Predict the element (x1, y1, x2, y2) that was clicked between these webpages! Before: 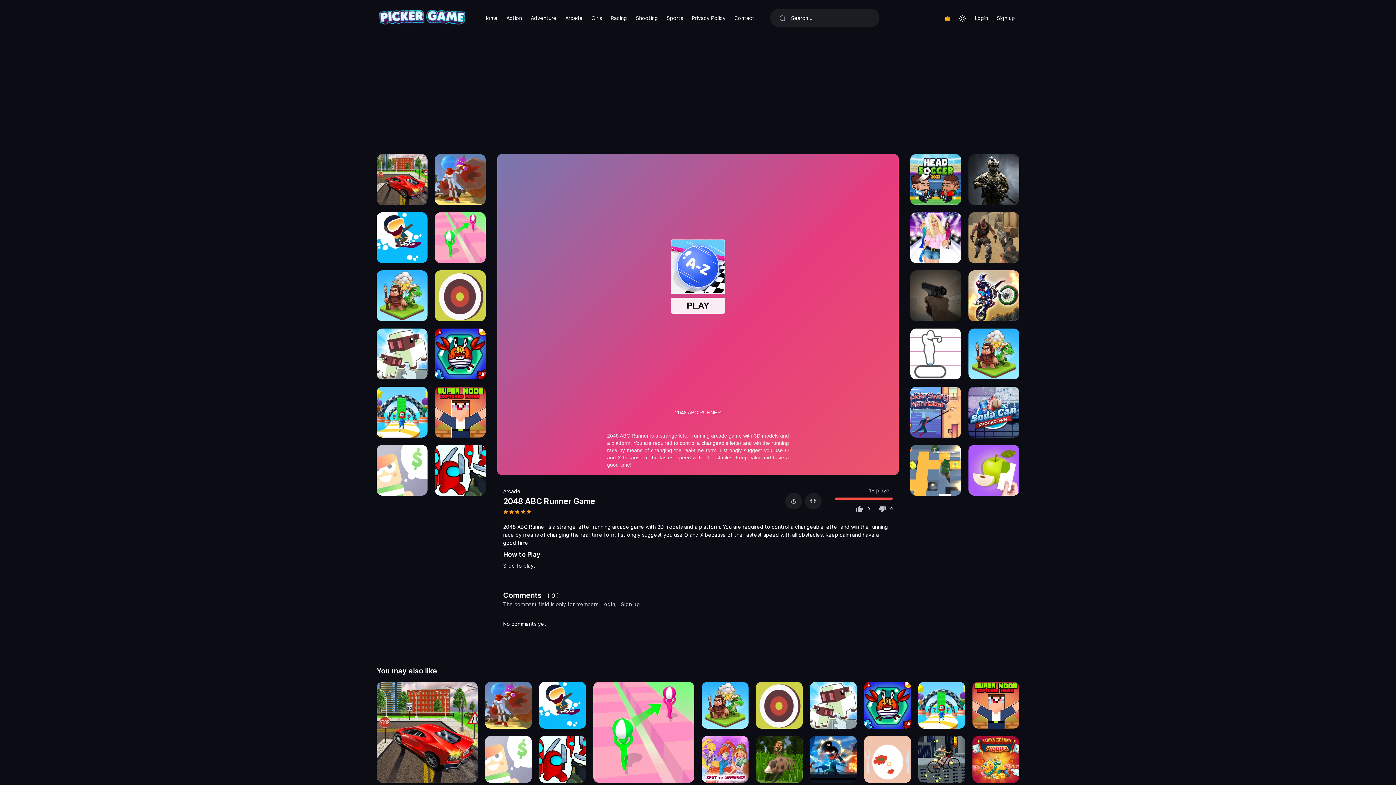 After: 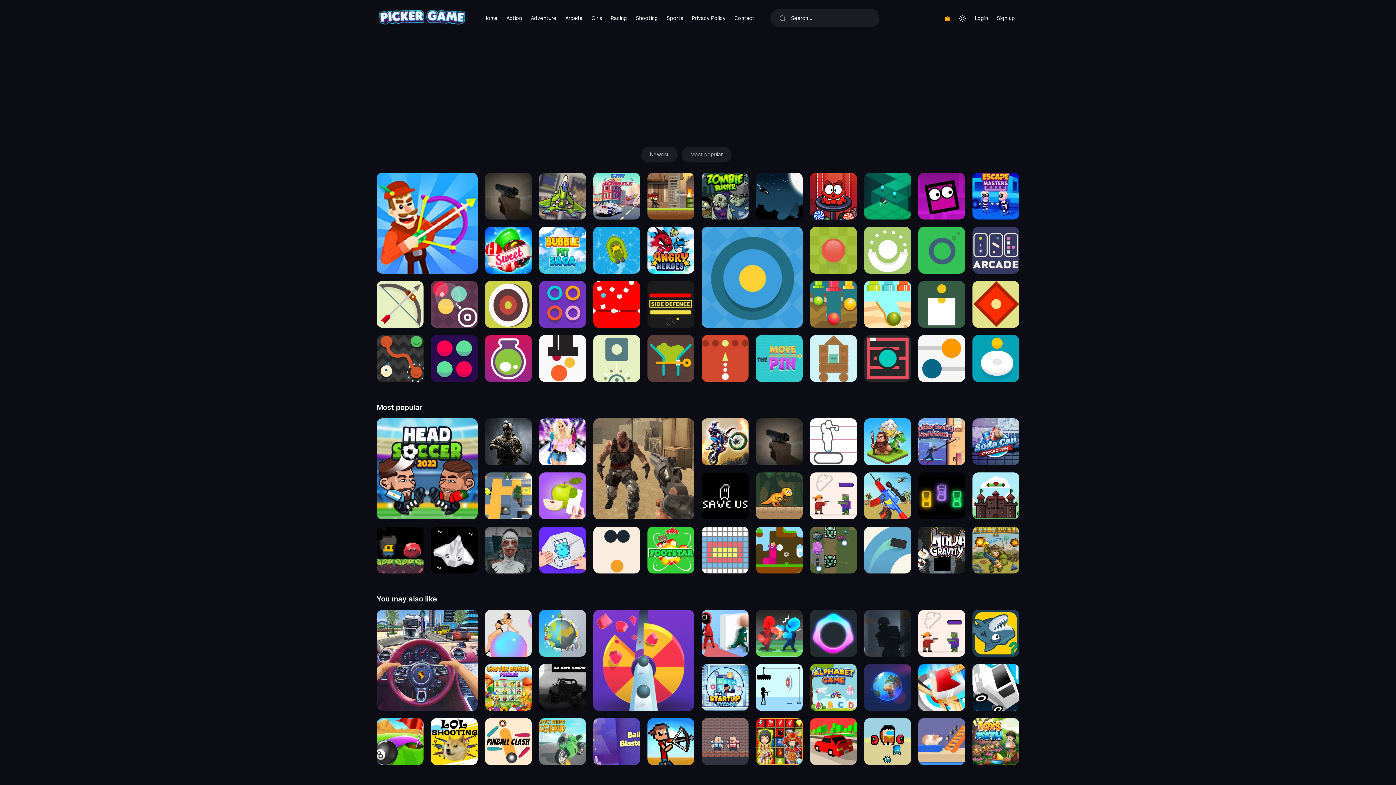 Action: bbox: (376, 4, 467, 31)